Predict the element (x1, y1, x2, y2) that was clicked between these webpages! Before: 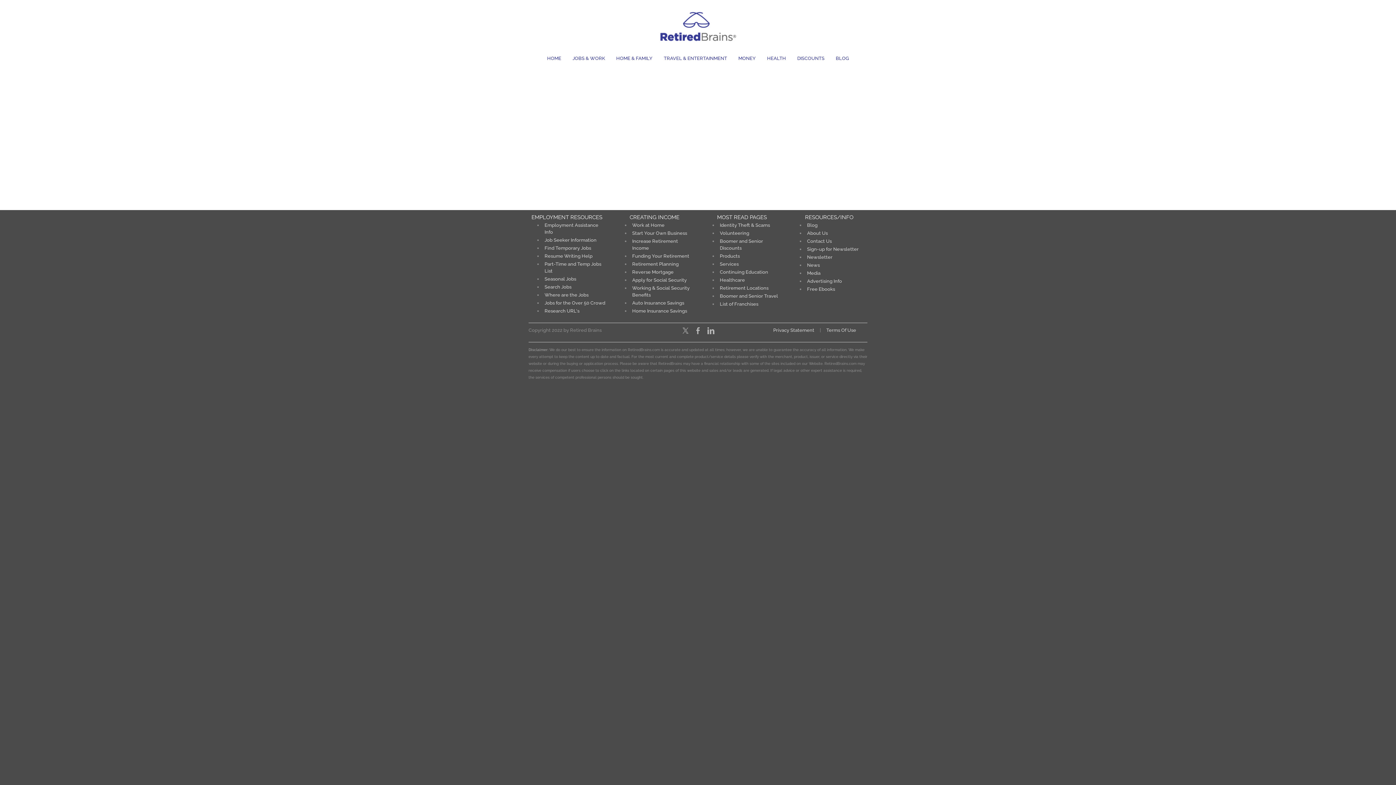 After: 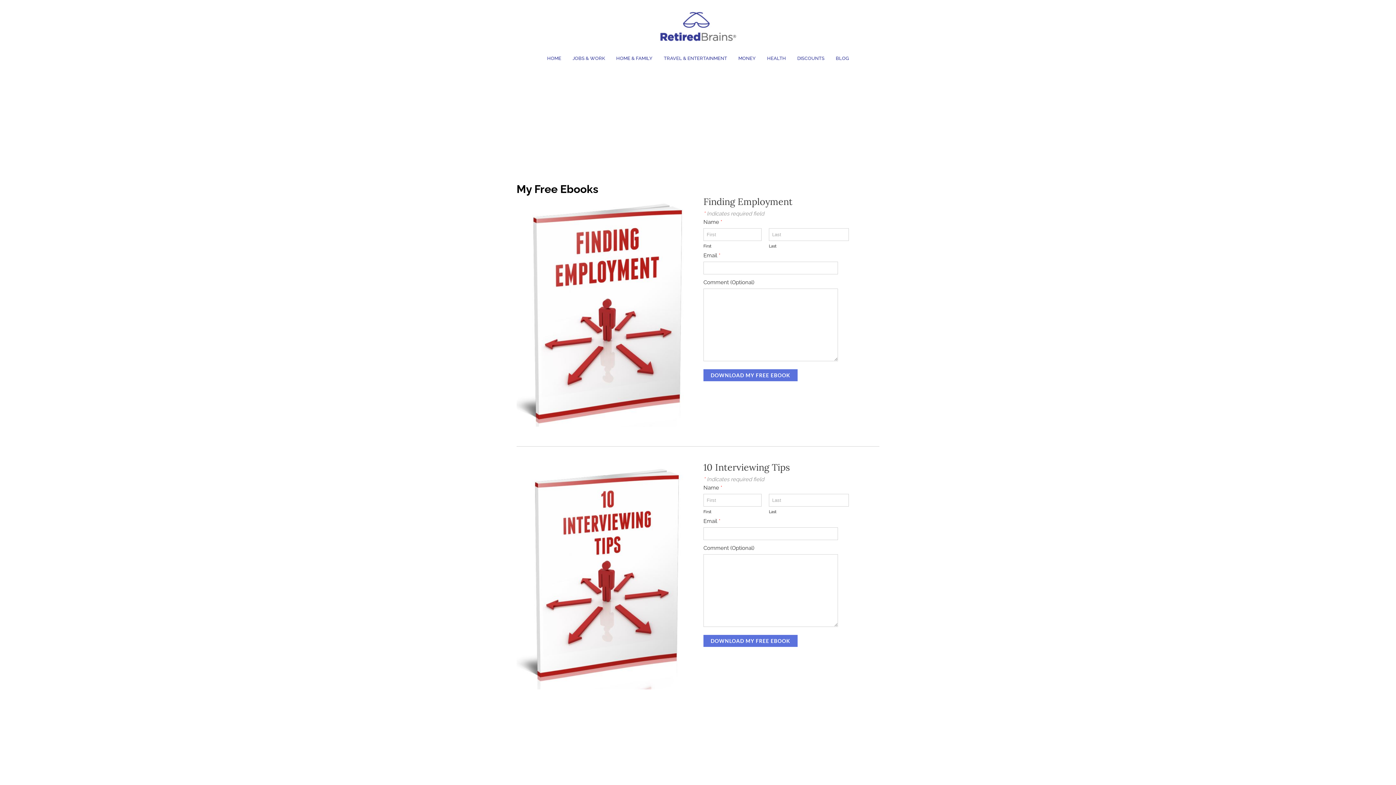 Action: label: Free Ebooks bbox: (807, 286, 835, 292)